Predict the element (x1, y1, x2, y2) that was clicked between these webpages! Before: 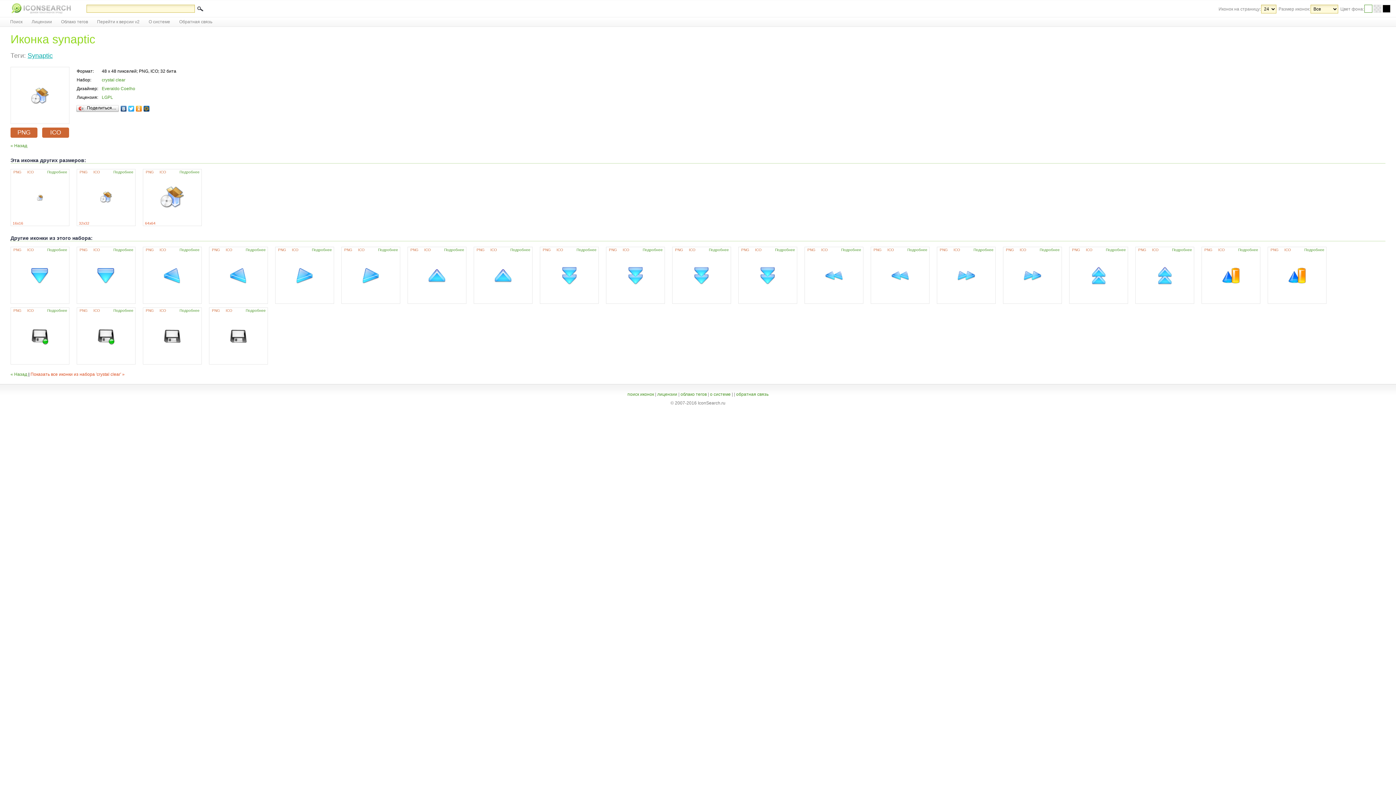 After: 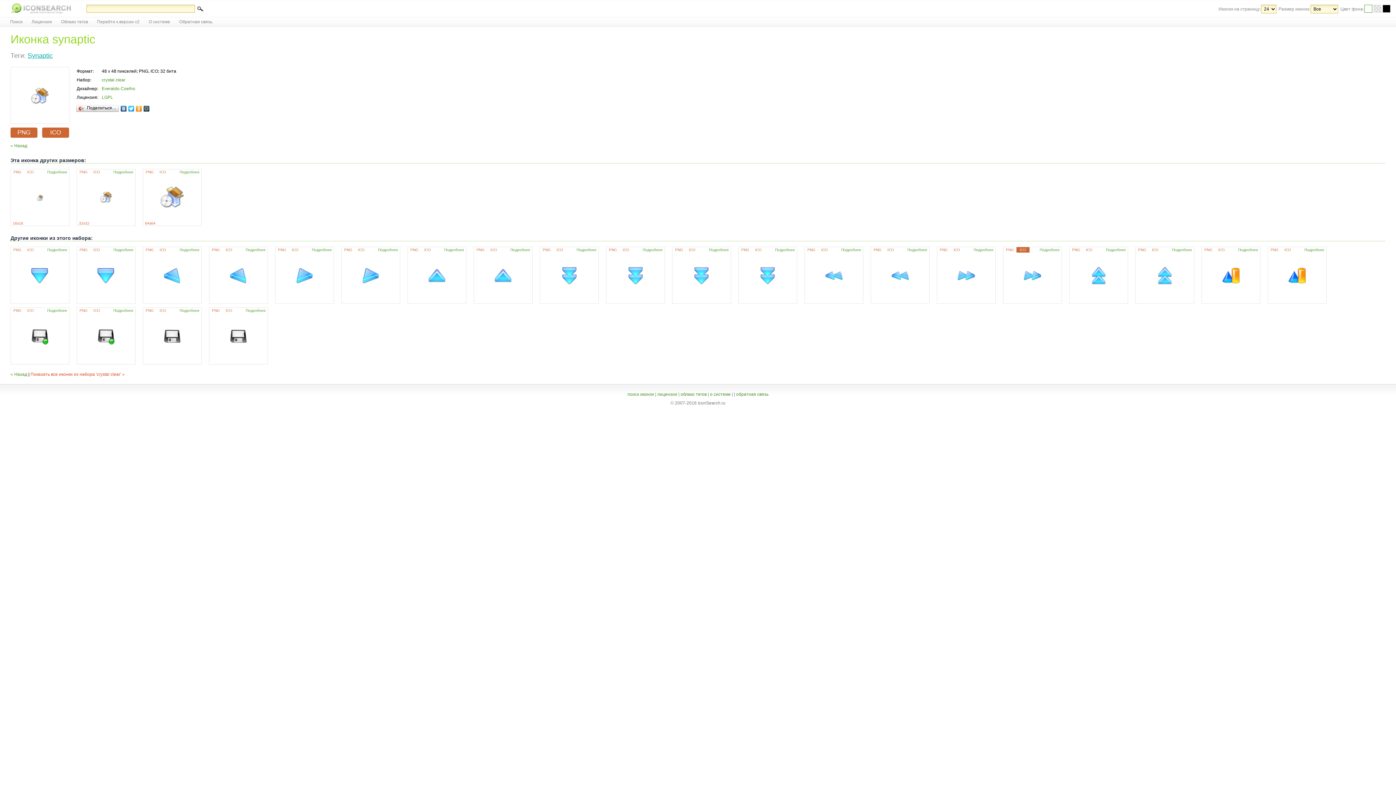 Action: bbox: (1016, 247, 1029, 252) label: ICO